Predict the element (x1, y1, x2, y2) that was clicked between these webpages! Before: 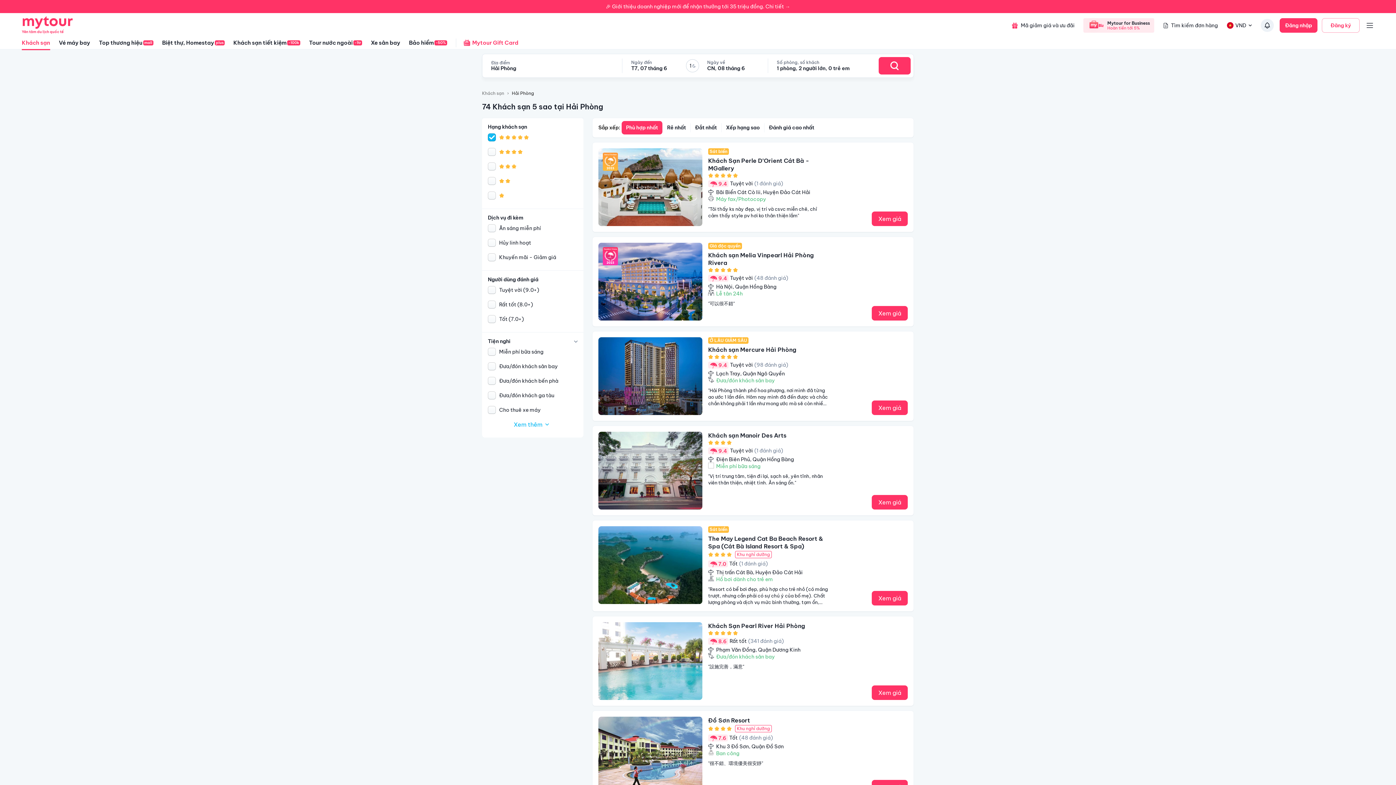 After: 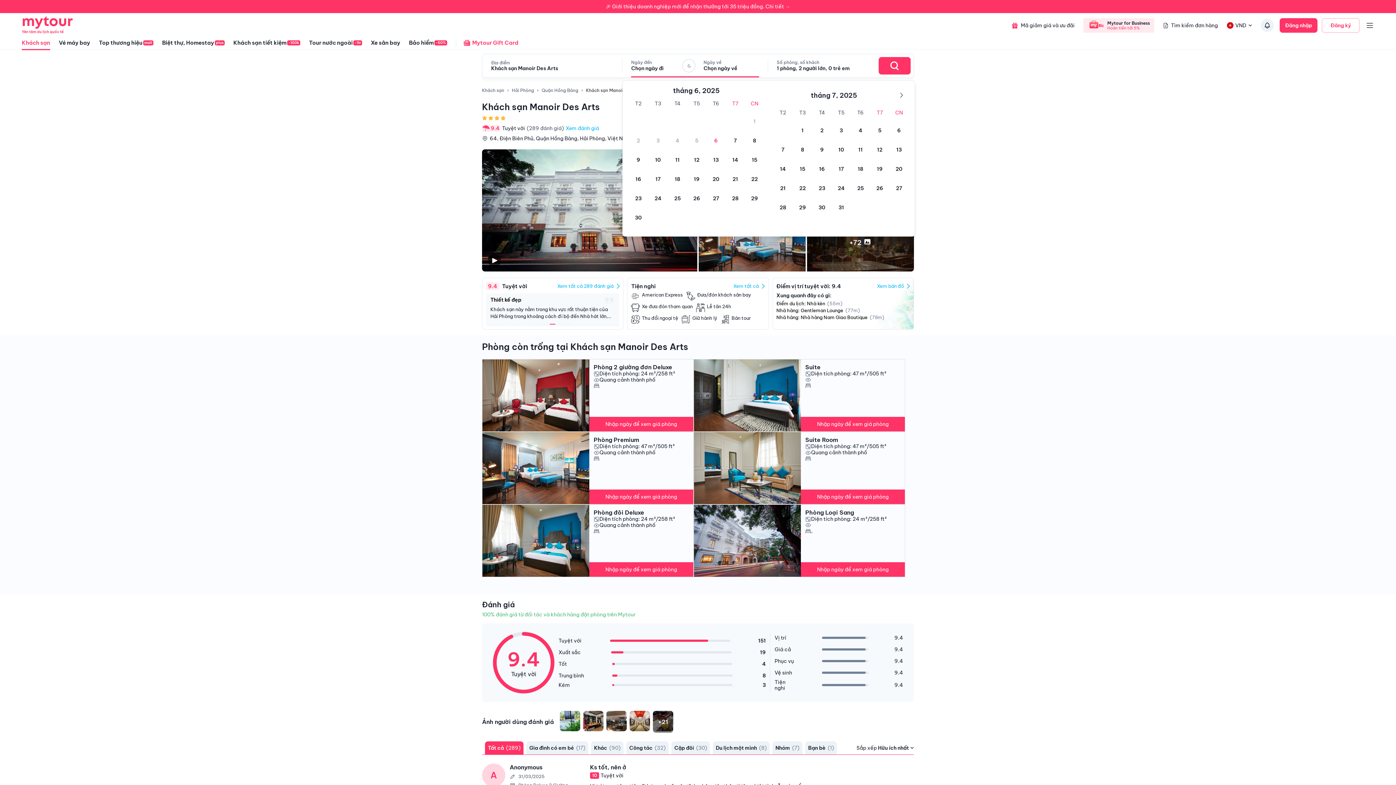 Action: bbox: (592, 425, 914, 516) label: Khách sạn Manoir Des Arts
9.4
Tuyệt vời
(1 đánh giá)
Điện Biên Phủ, Quận Hồng Bàng
Miễn phí bữa sáng
"Vị trí trung tâm, tiện đi lại, sạch sẽ, yên tĩnh, nhân viên thân thiện, nhiệt tình. Ăn sáng ổn."
Xem giá